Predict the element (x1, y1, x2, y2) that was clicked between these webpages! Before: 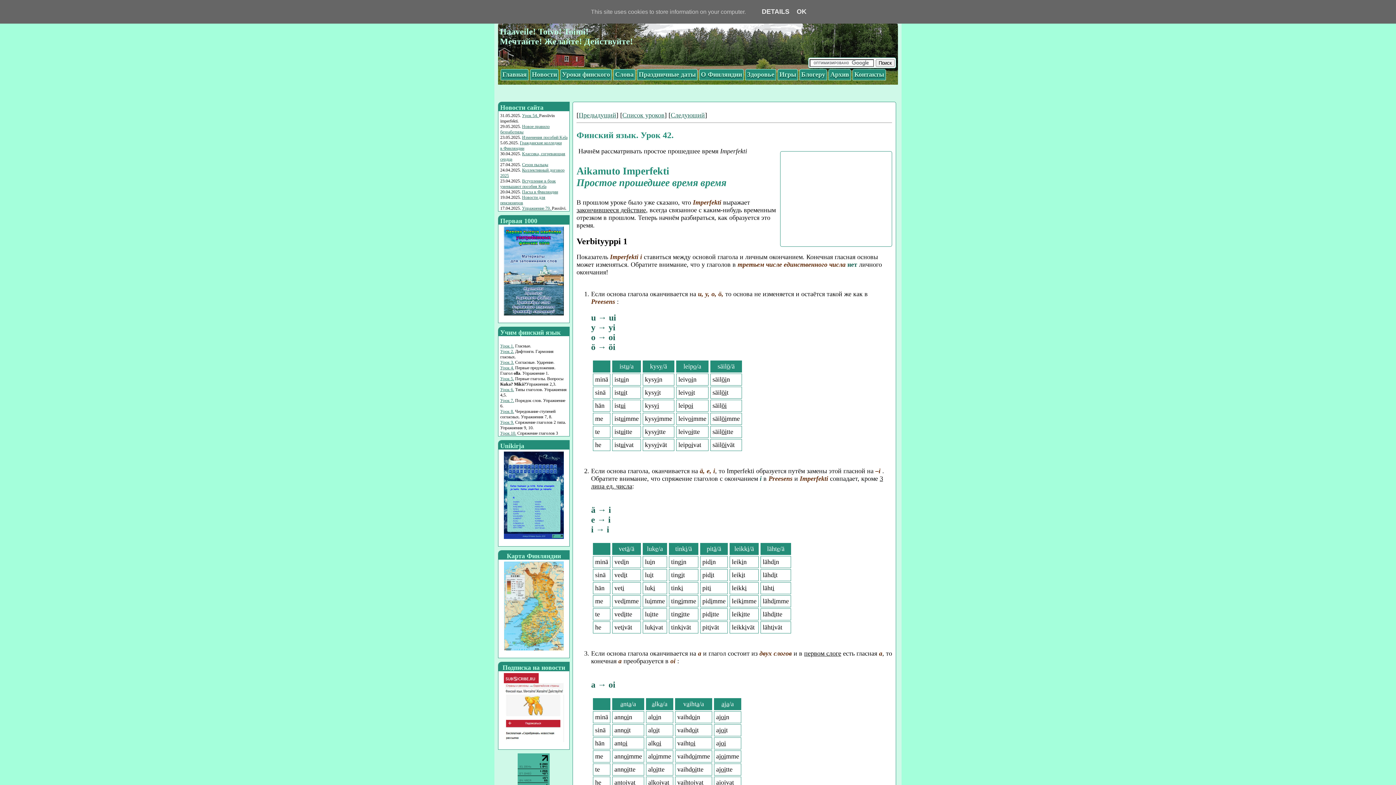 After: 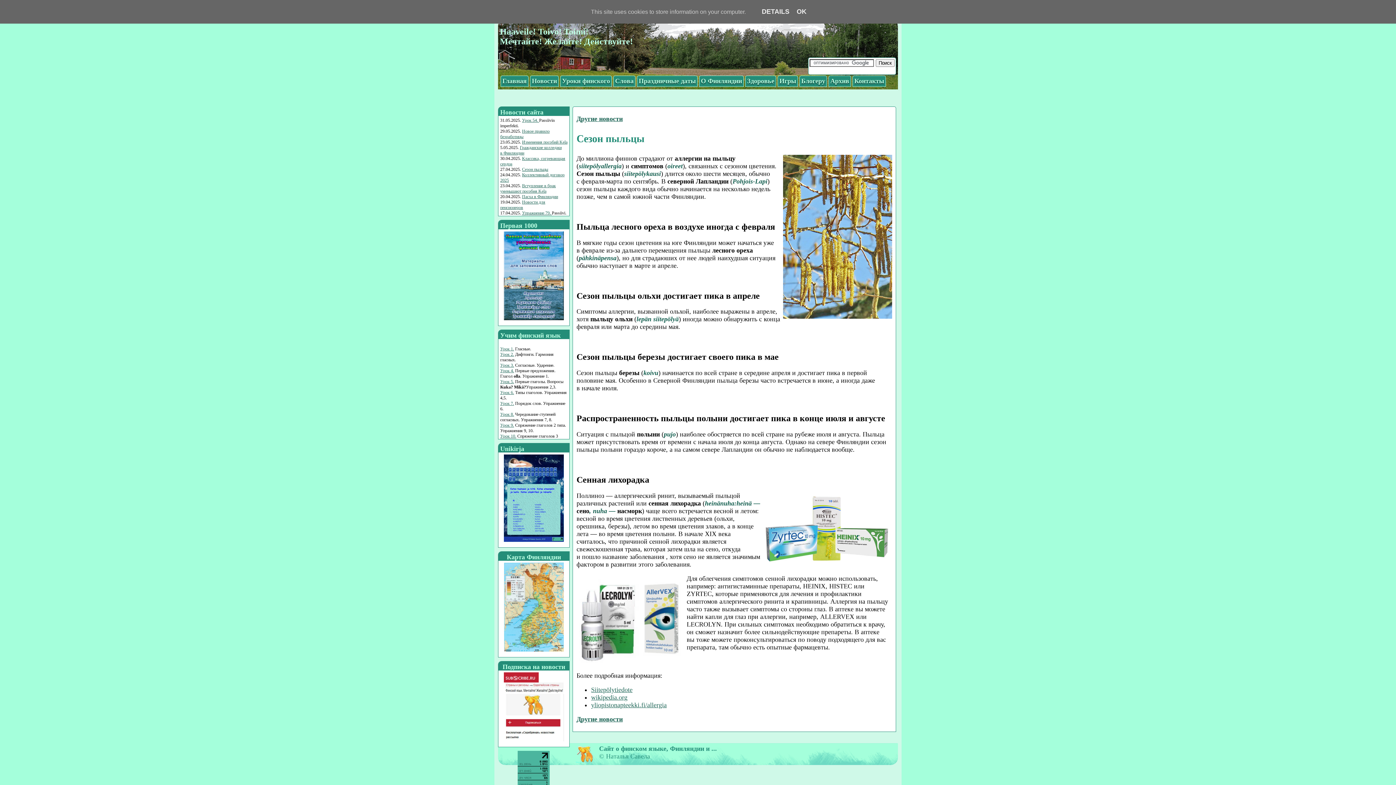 Action: label: Сезон пыльцы bbox: (522, 162, 548, 167)